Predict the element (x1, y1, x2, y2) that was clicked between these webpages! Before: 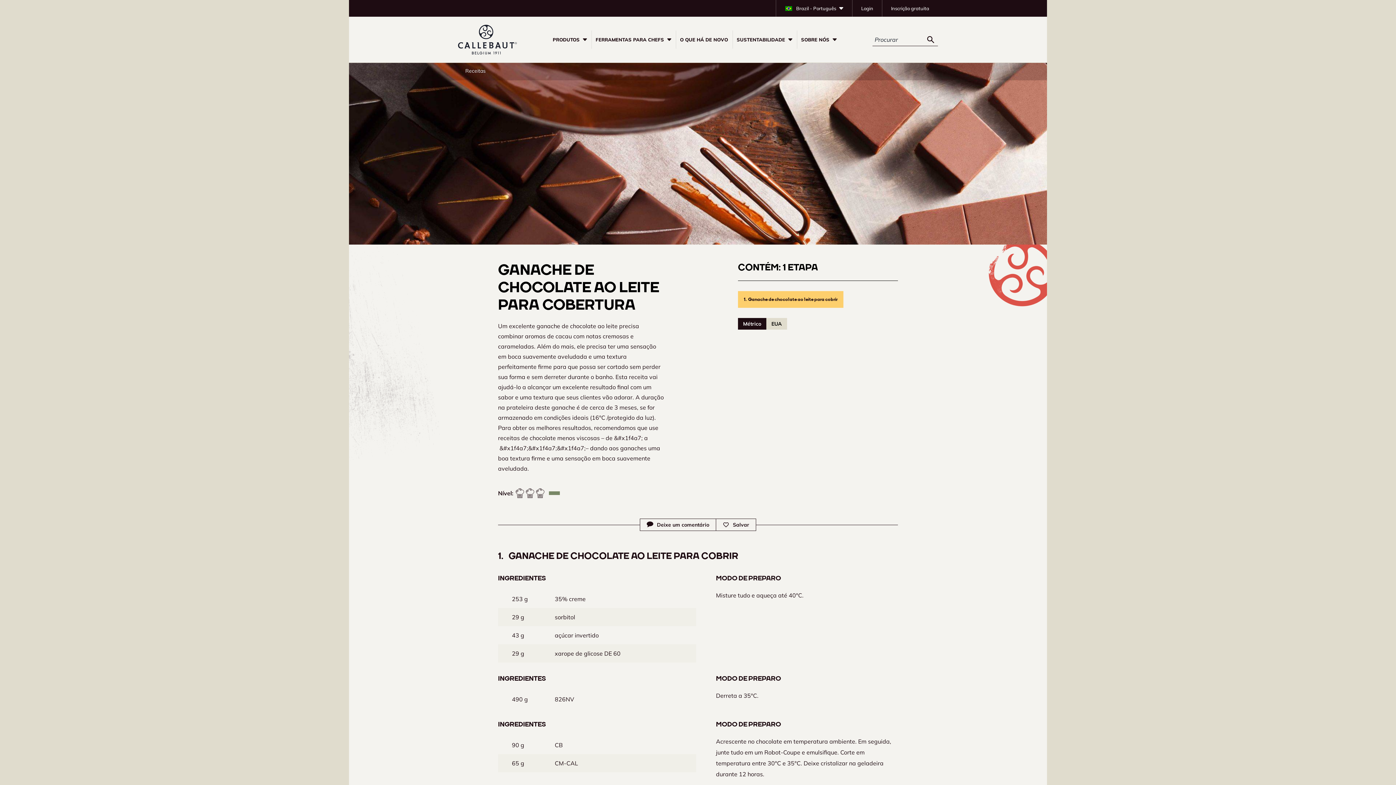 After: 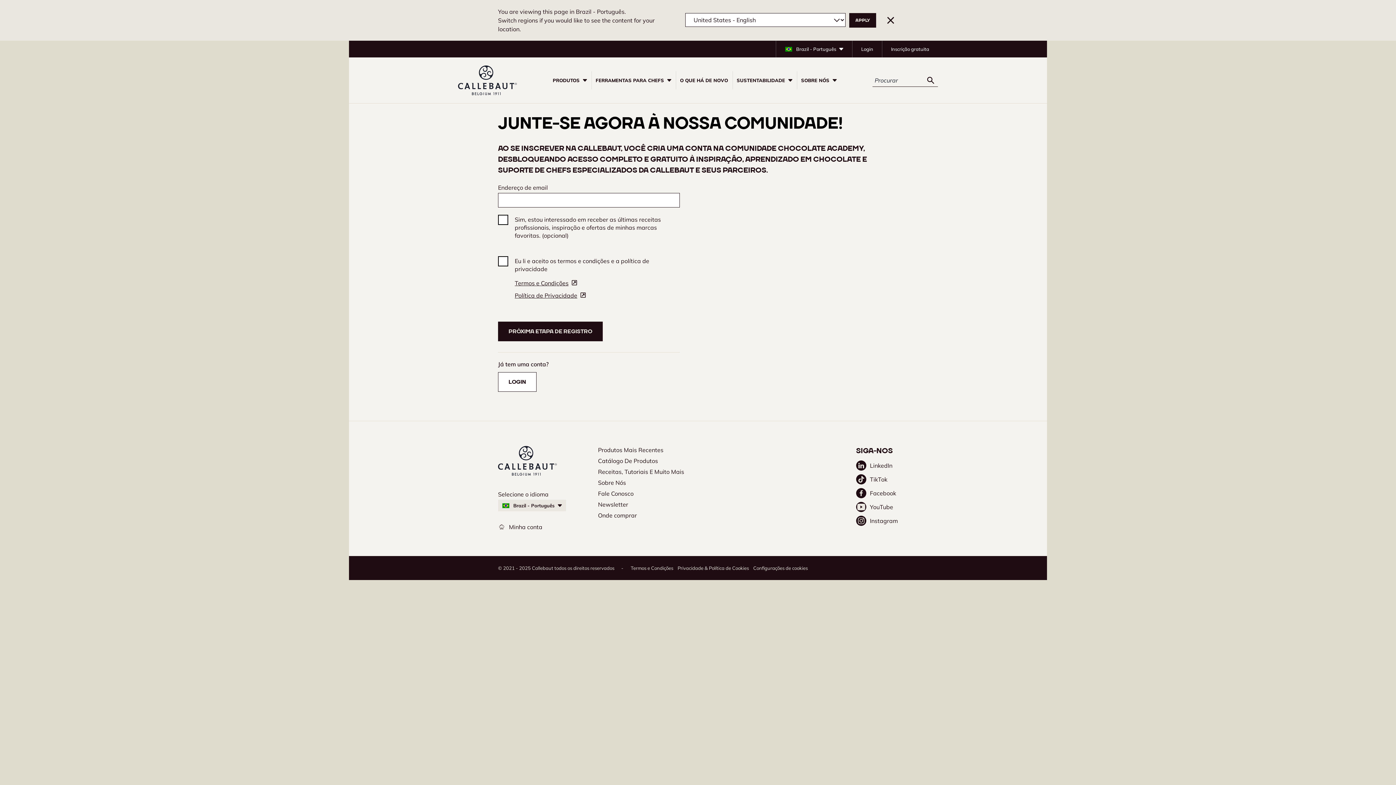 Action: bbox: (882, 0, 938, 16) label: Inscrição gratuita